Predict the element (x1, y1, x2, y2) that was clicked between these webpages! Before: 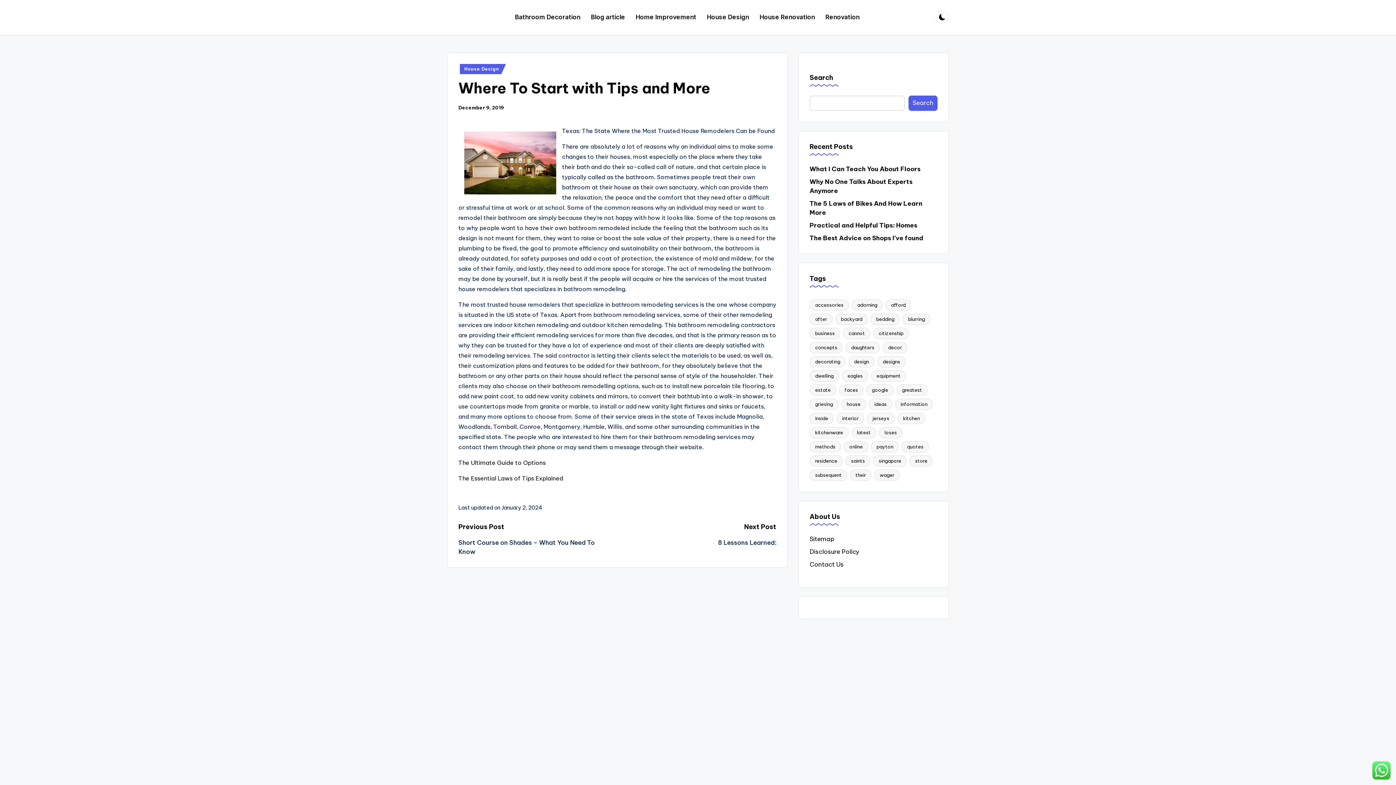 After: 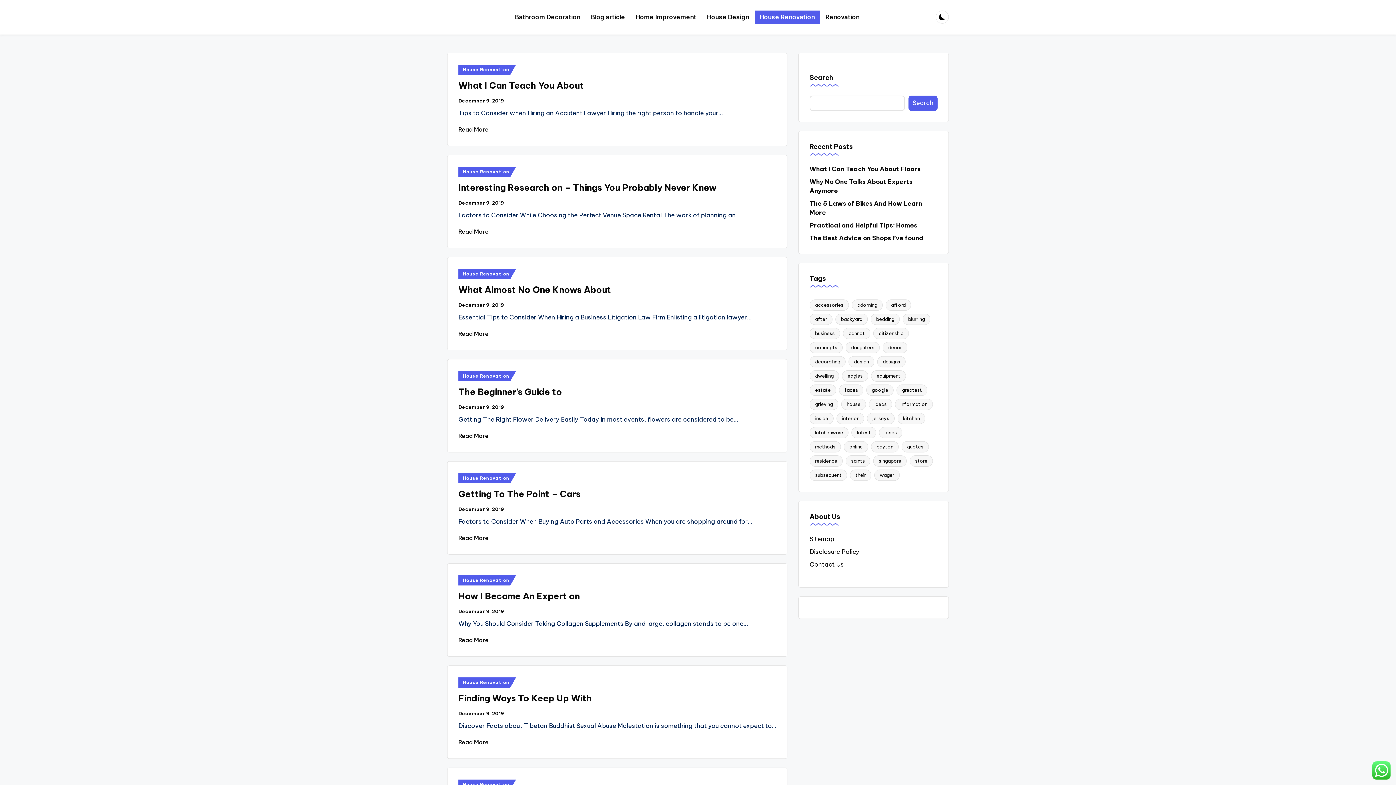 Action: label: House Renovation bbox: (754, 10, 820, 23)